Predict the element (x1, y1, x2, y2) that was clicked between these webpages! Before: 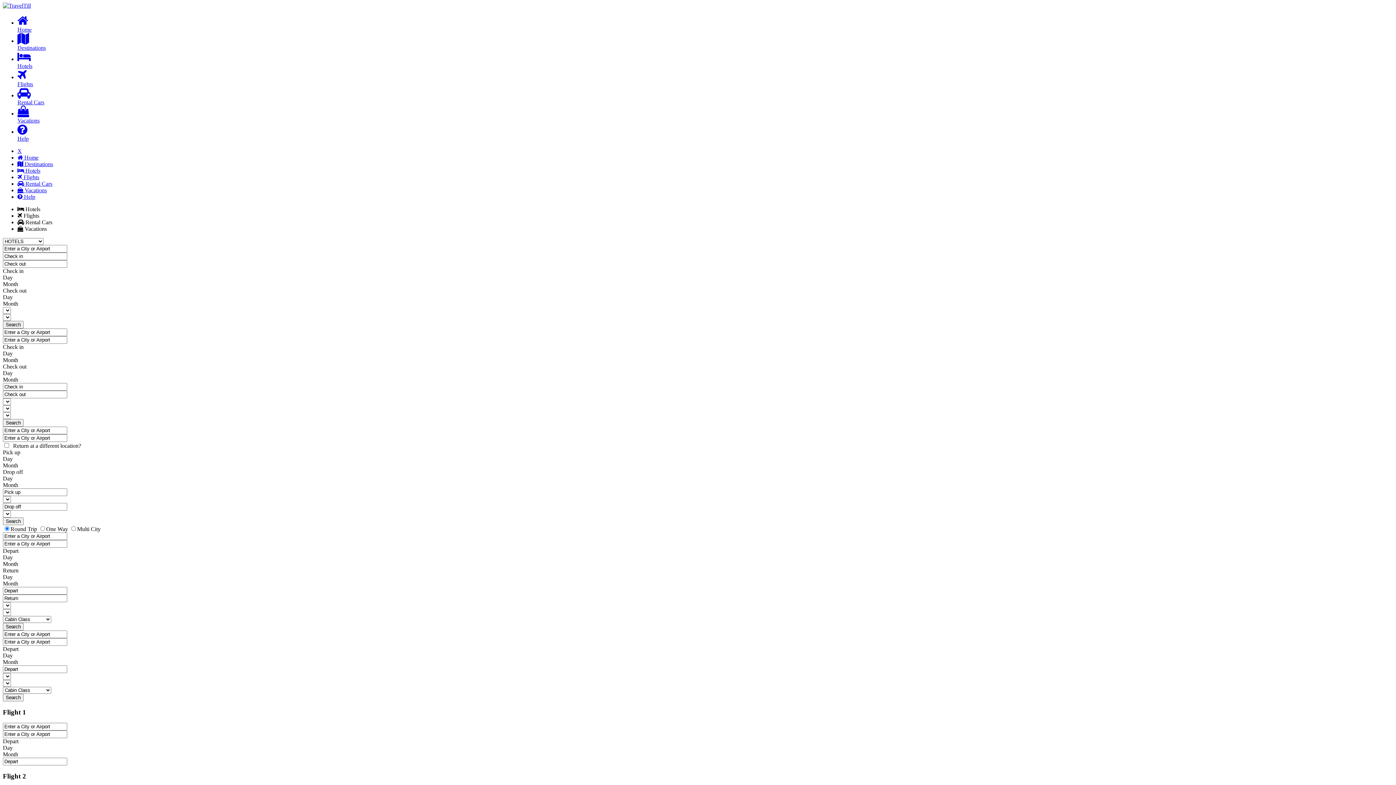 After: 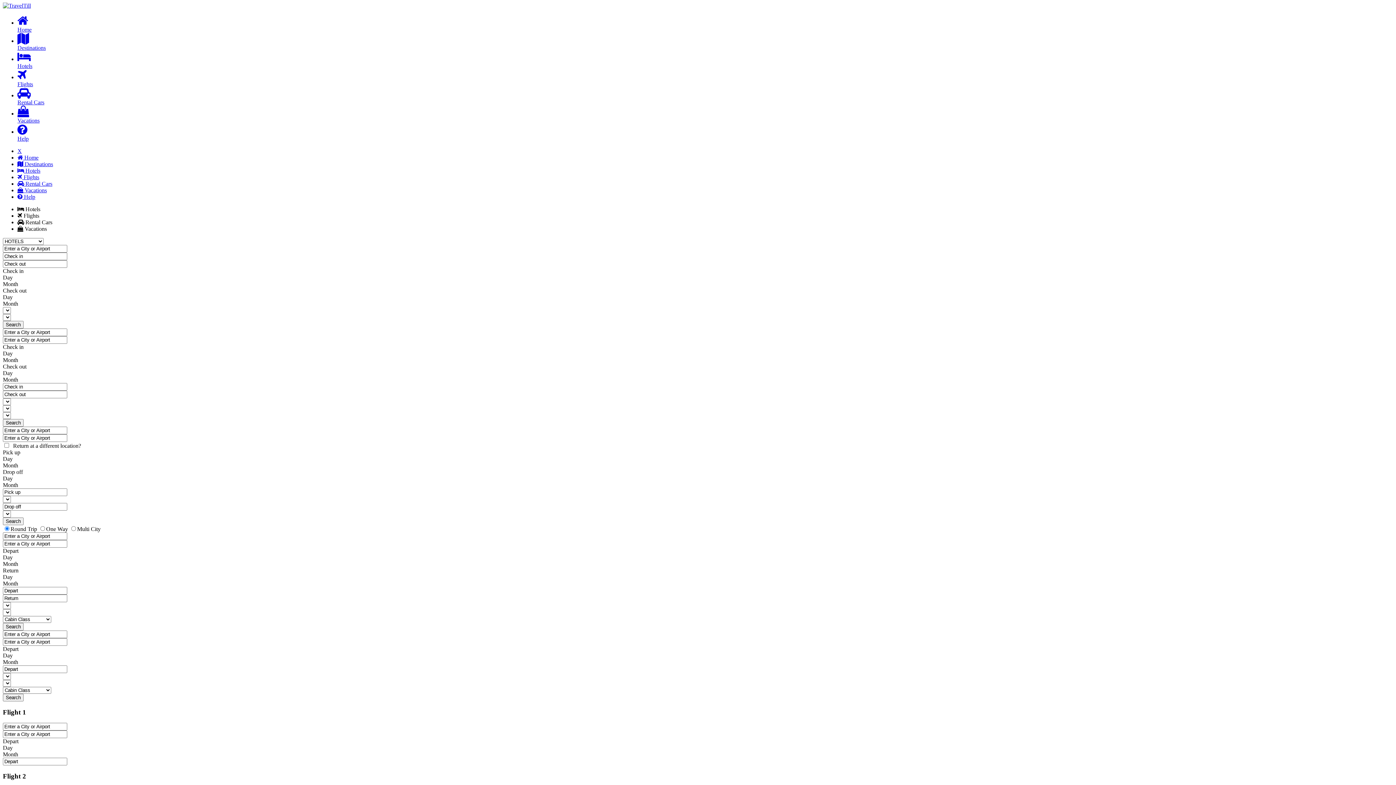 Action: label: Search bbox: (2, 623, 23, 630)